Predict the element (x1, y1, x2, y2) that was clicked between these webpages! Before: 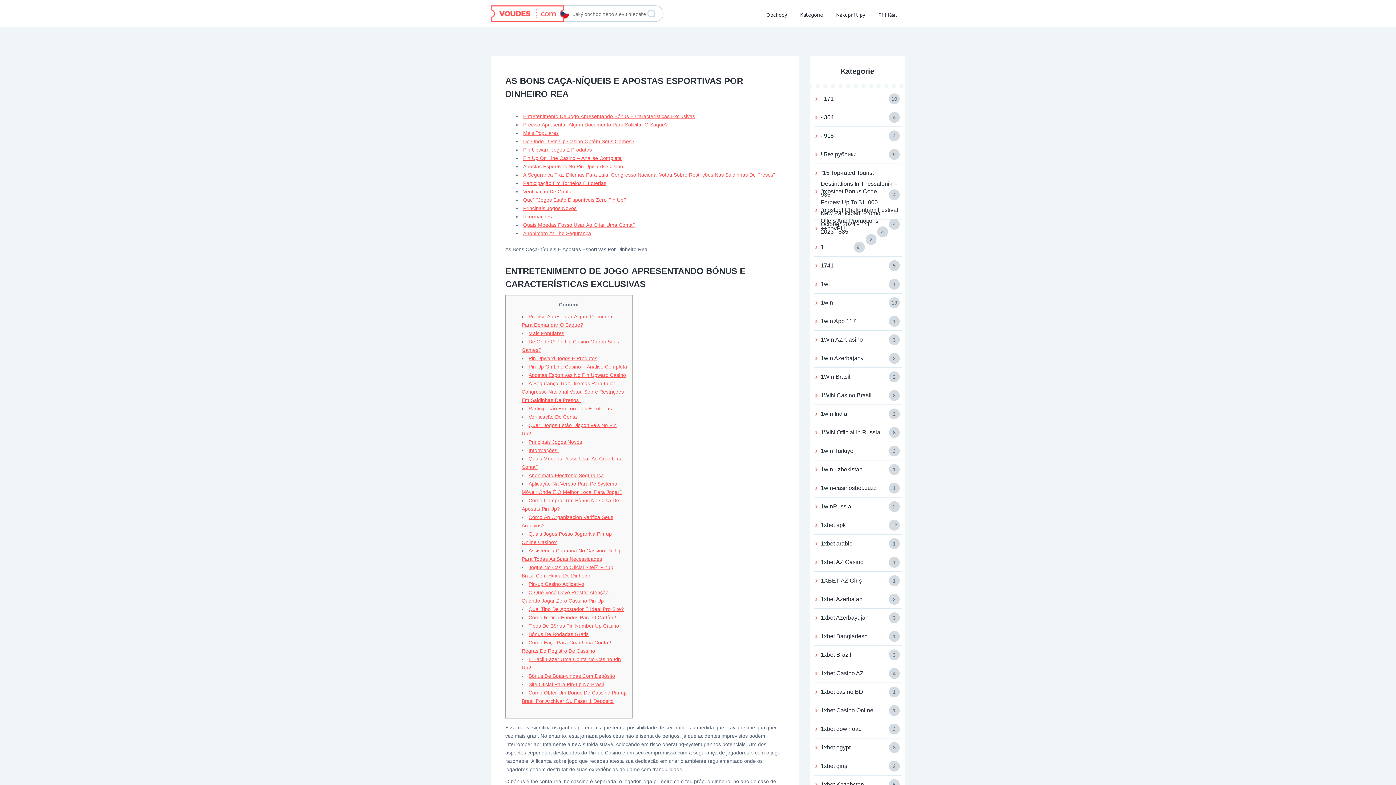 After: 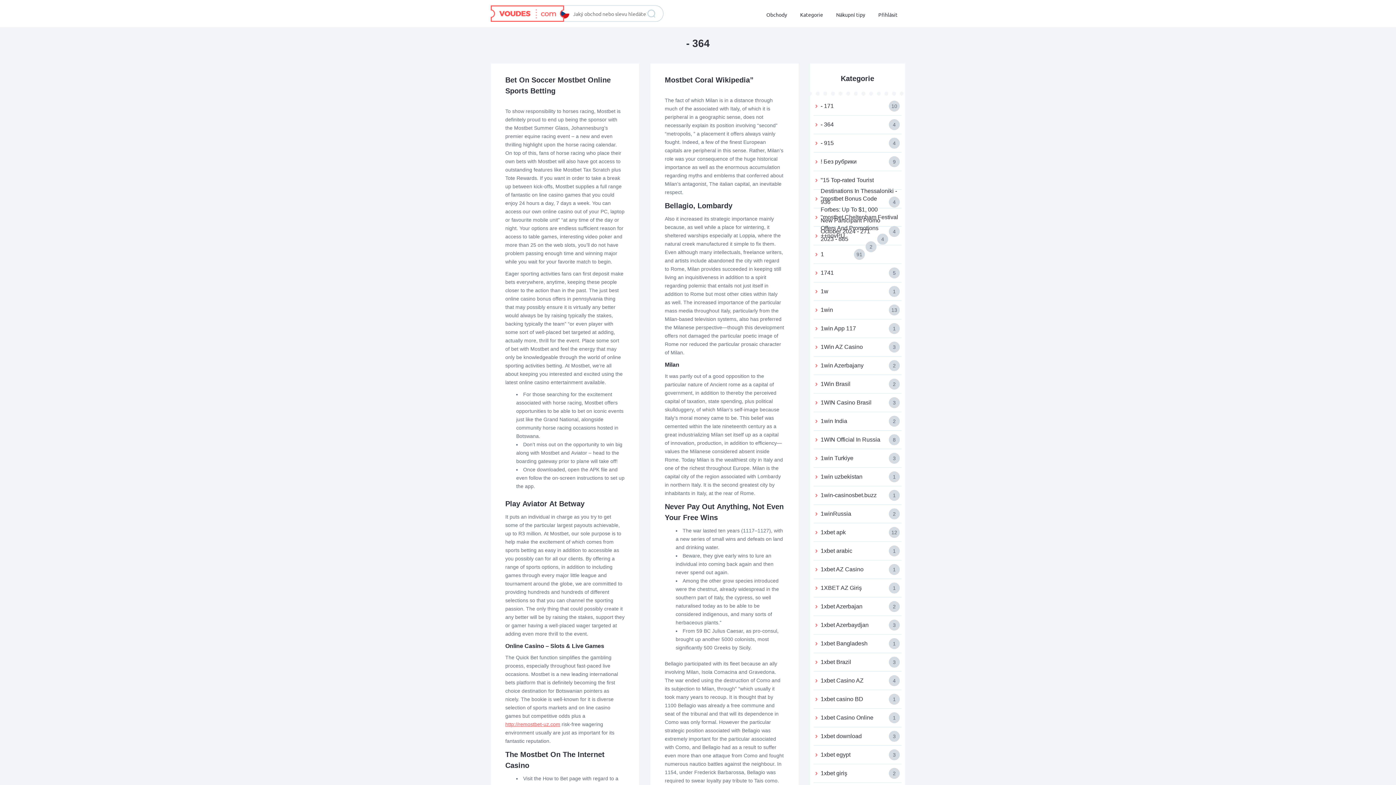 Action: bbox: (815, 112, 900, 122) label: - 364
4